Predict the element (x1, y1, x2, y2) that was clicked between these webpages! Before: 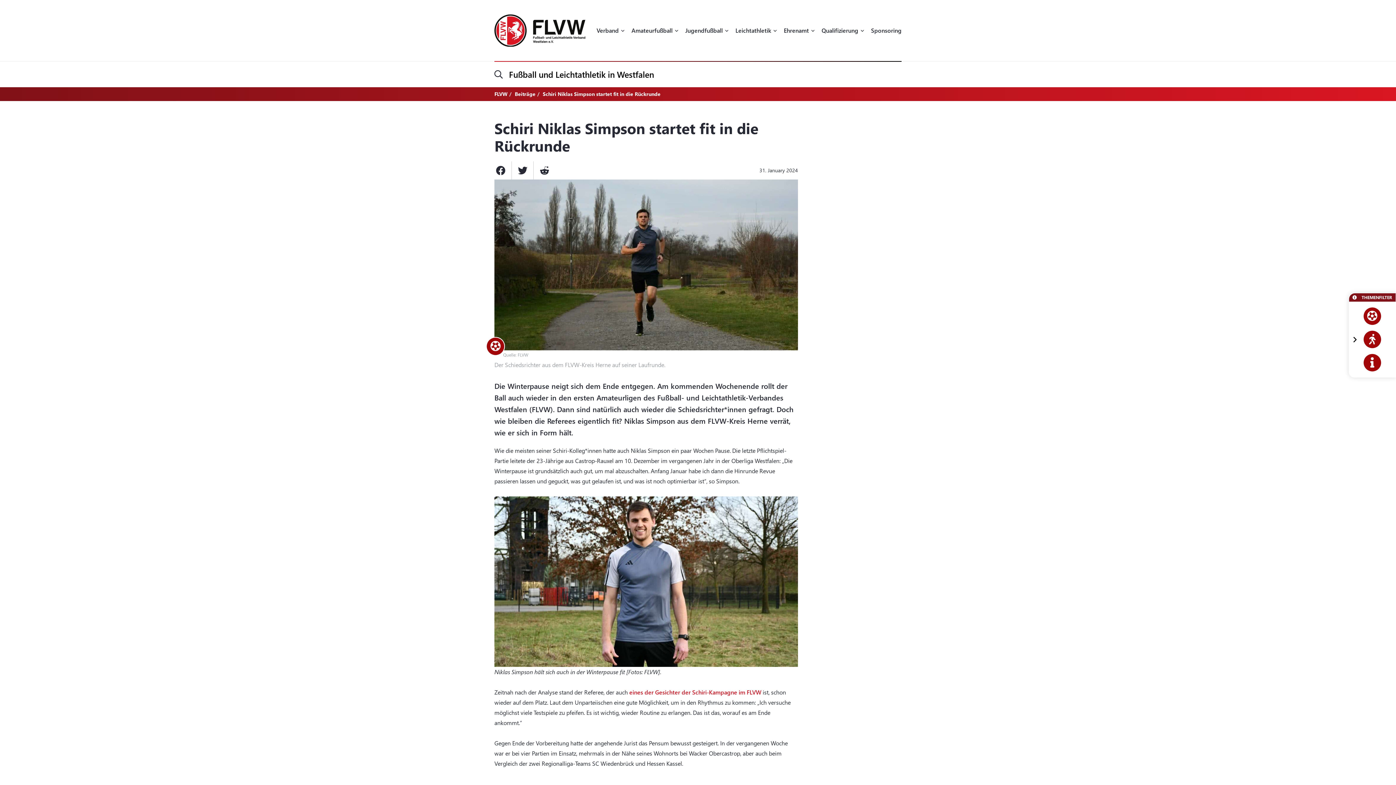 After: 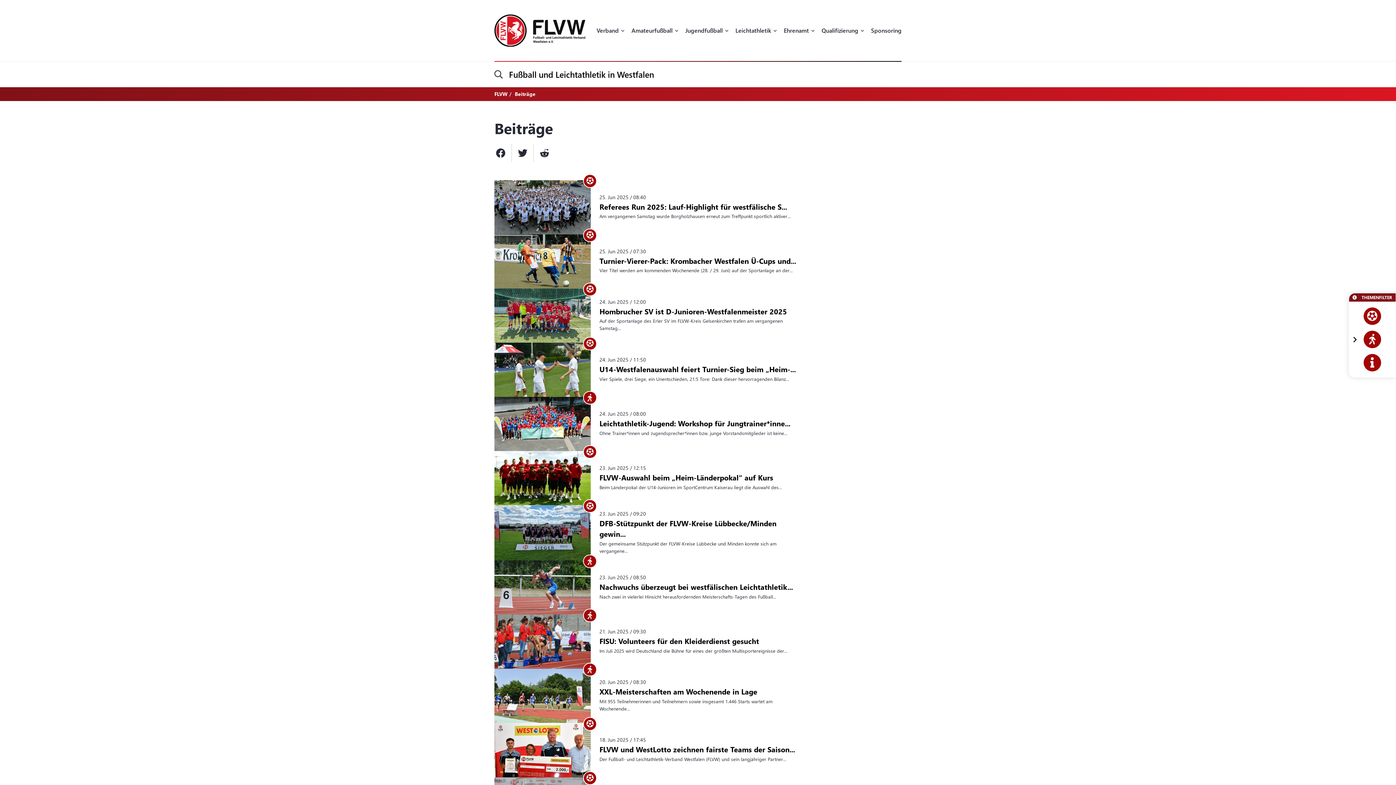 Action: label: Beiträge bbox: (514, 90, 535, 97)